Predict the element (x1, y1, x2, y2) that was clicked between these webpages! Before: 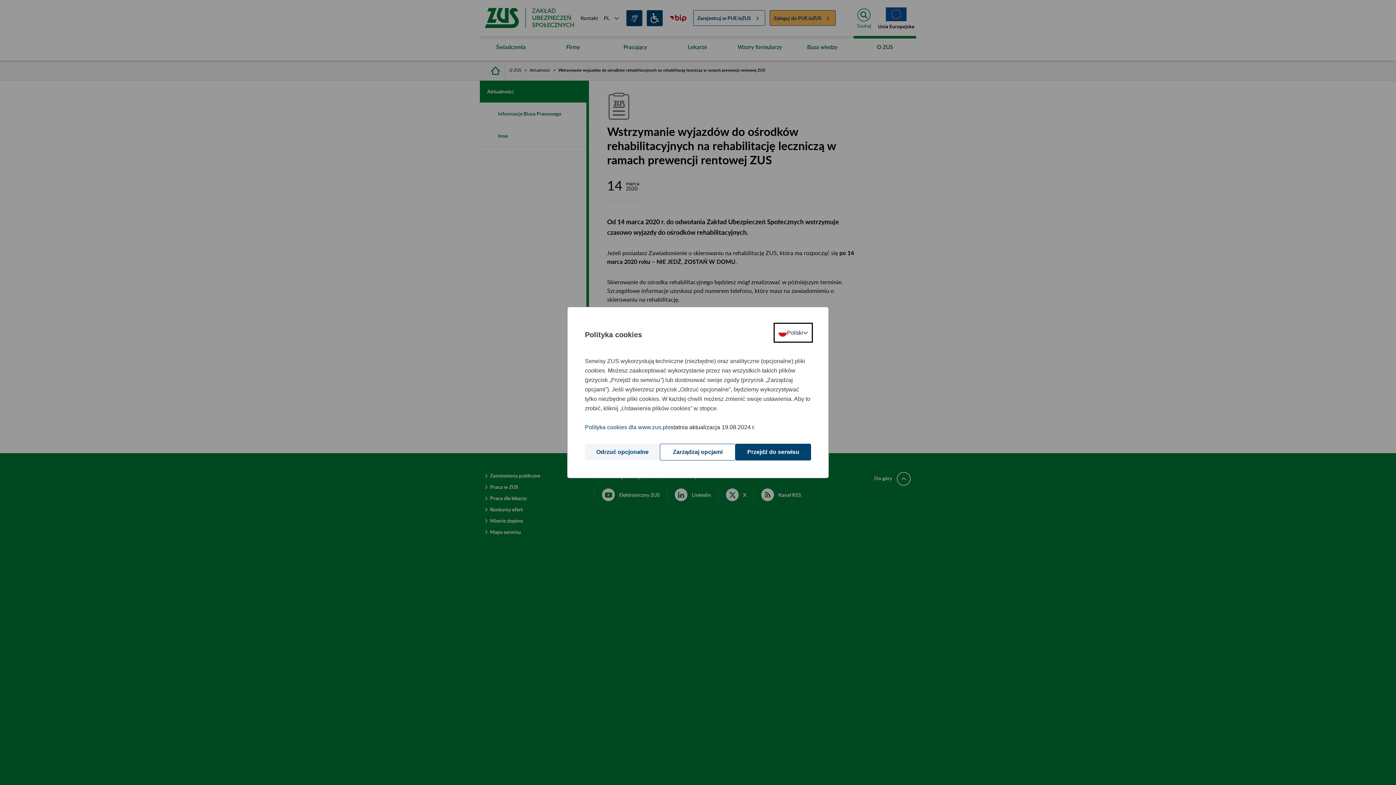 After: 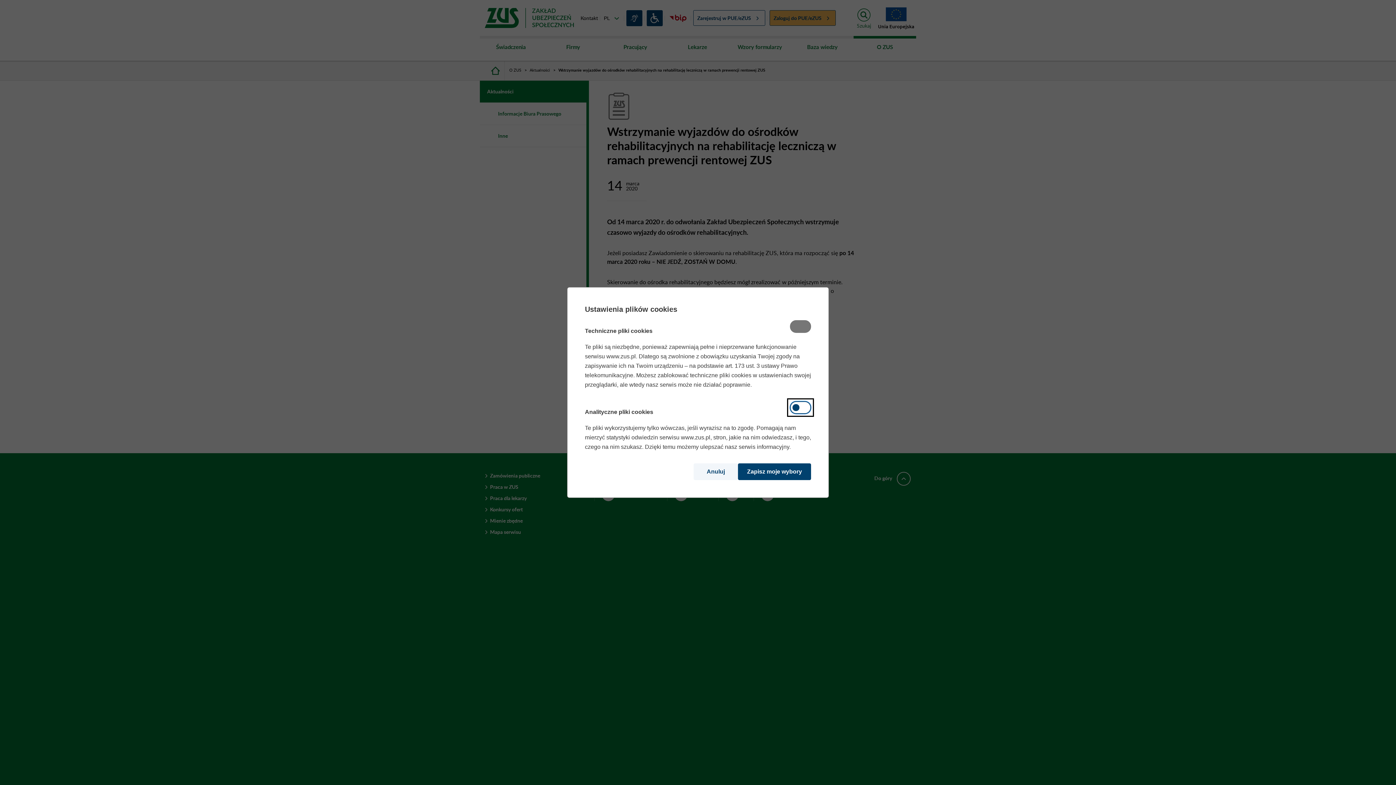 Action: bbox: (660, 444, 735, 460) label: Zarządzaj opcjami